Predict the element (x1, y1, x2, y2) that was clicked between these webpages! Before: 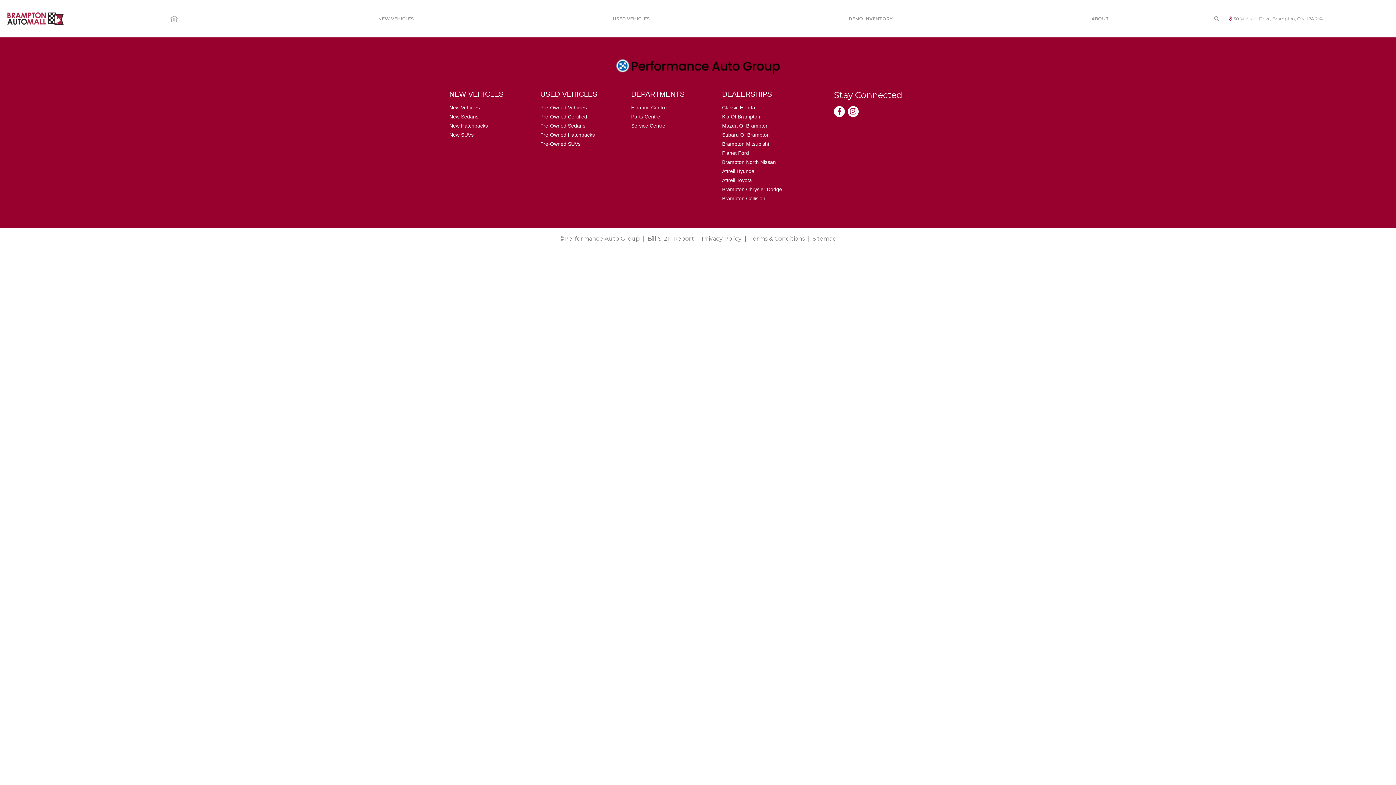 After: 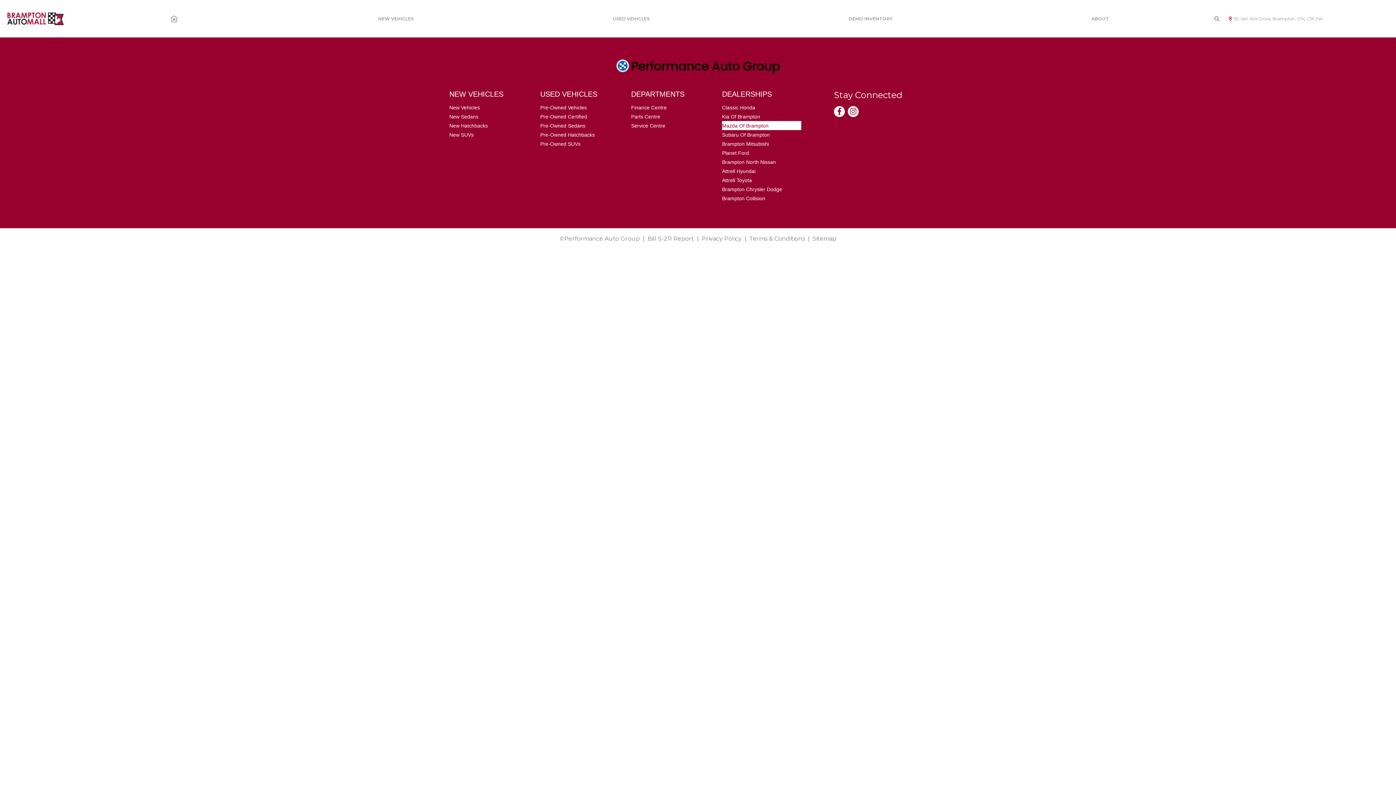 Action: bbox: (722, 122, 768, 128) label: Mazda Of Brampton